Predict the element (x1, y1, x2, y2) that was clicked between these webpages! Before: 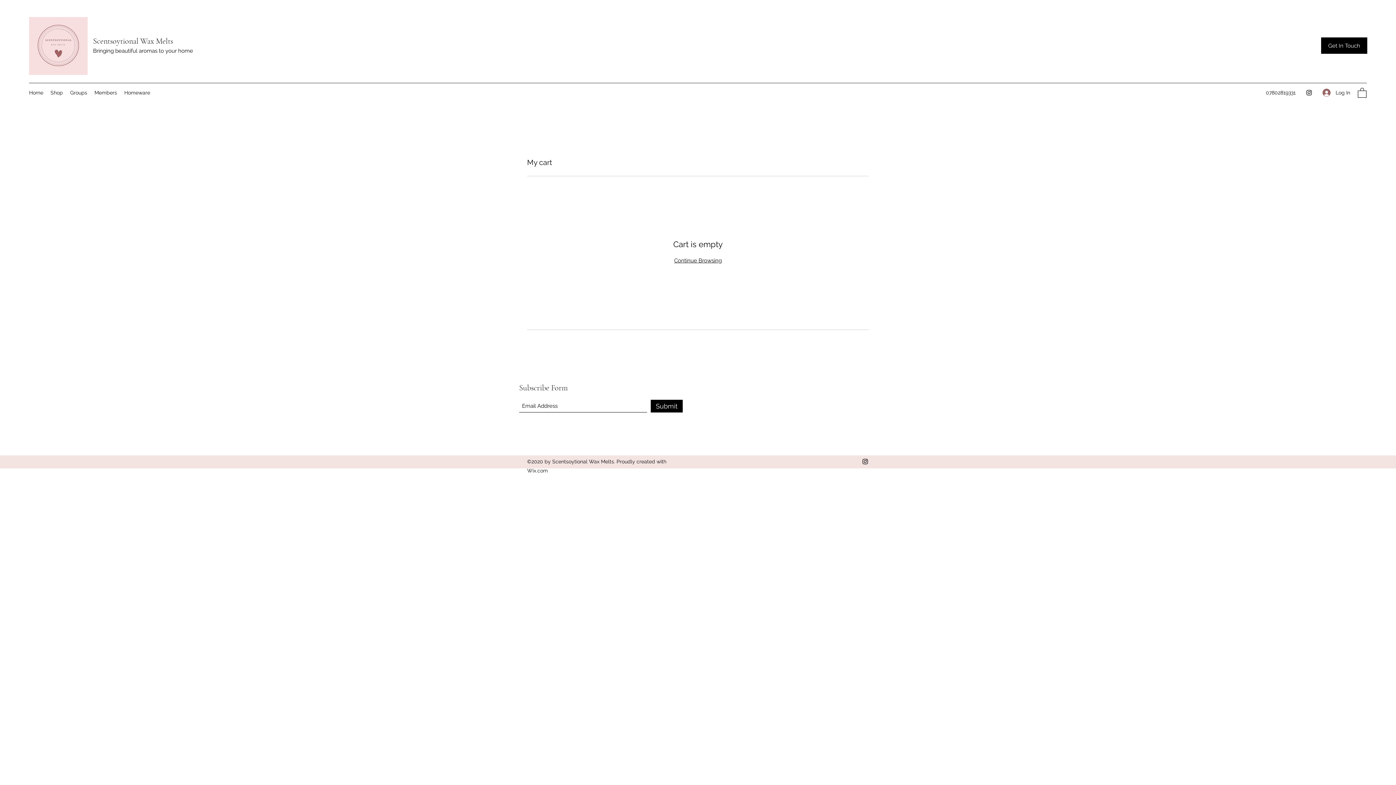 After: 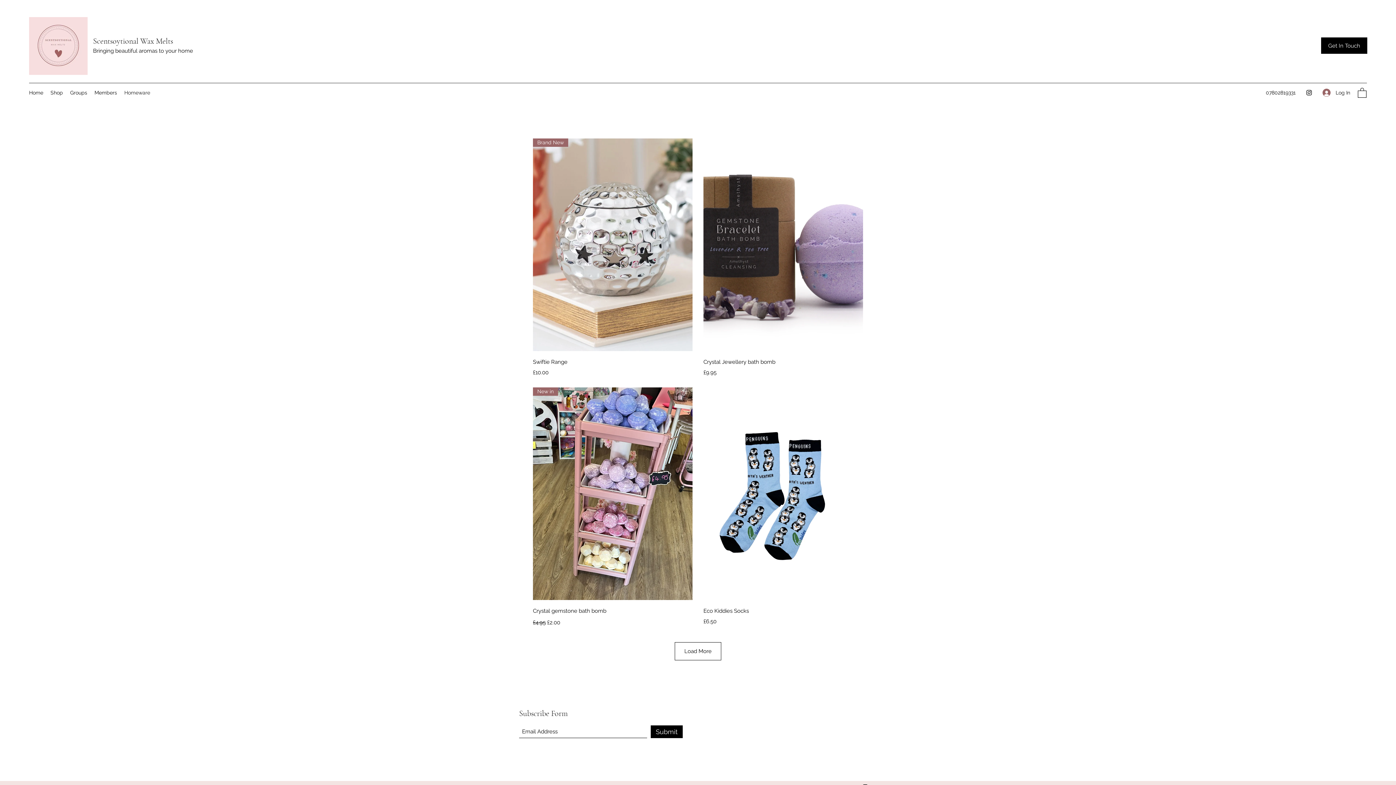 Action: bbox: (120, 87, 153, 98) label: Homeware